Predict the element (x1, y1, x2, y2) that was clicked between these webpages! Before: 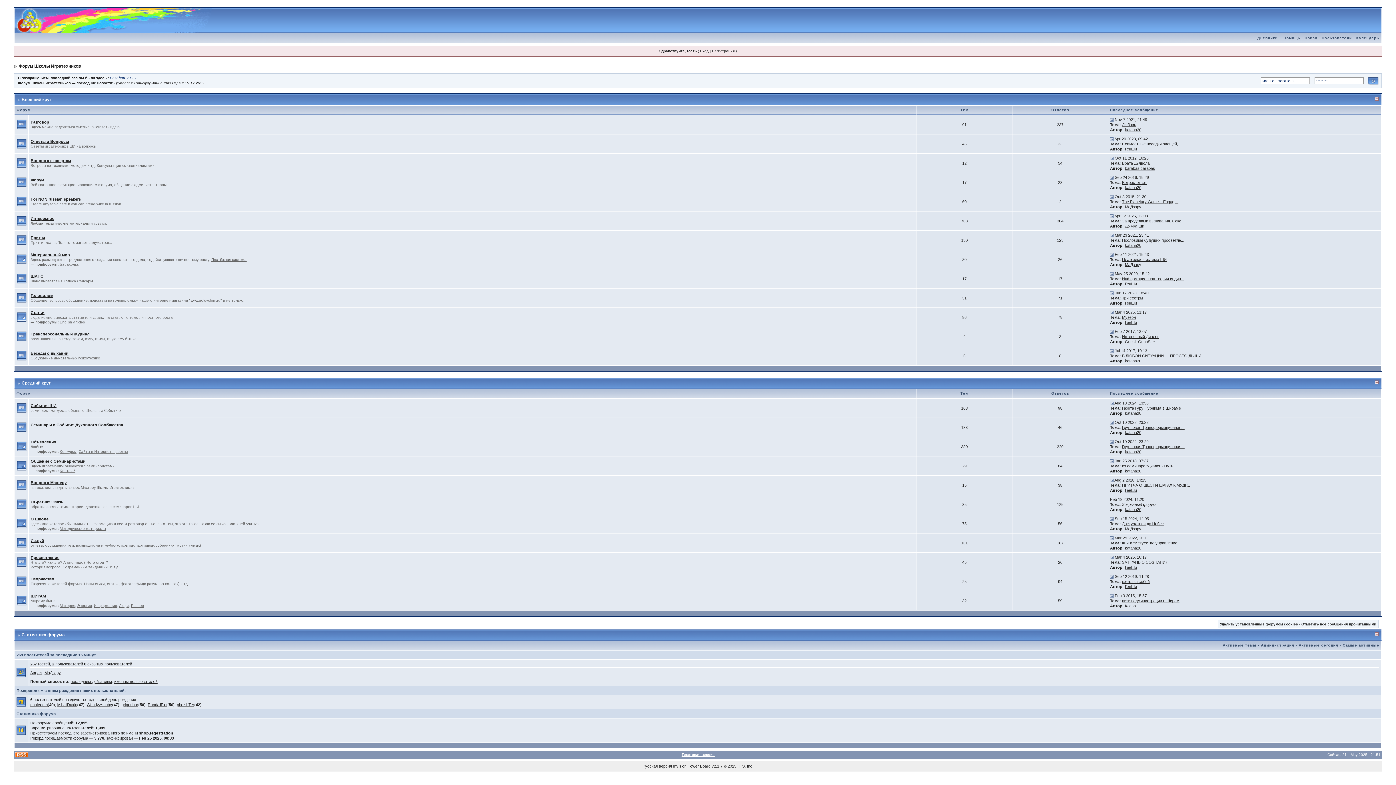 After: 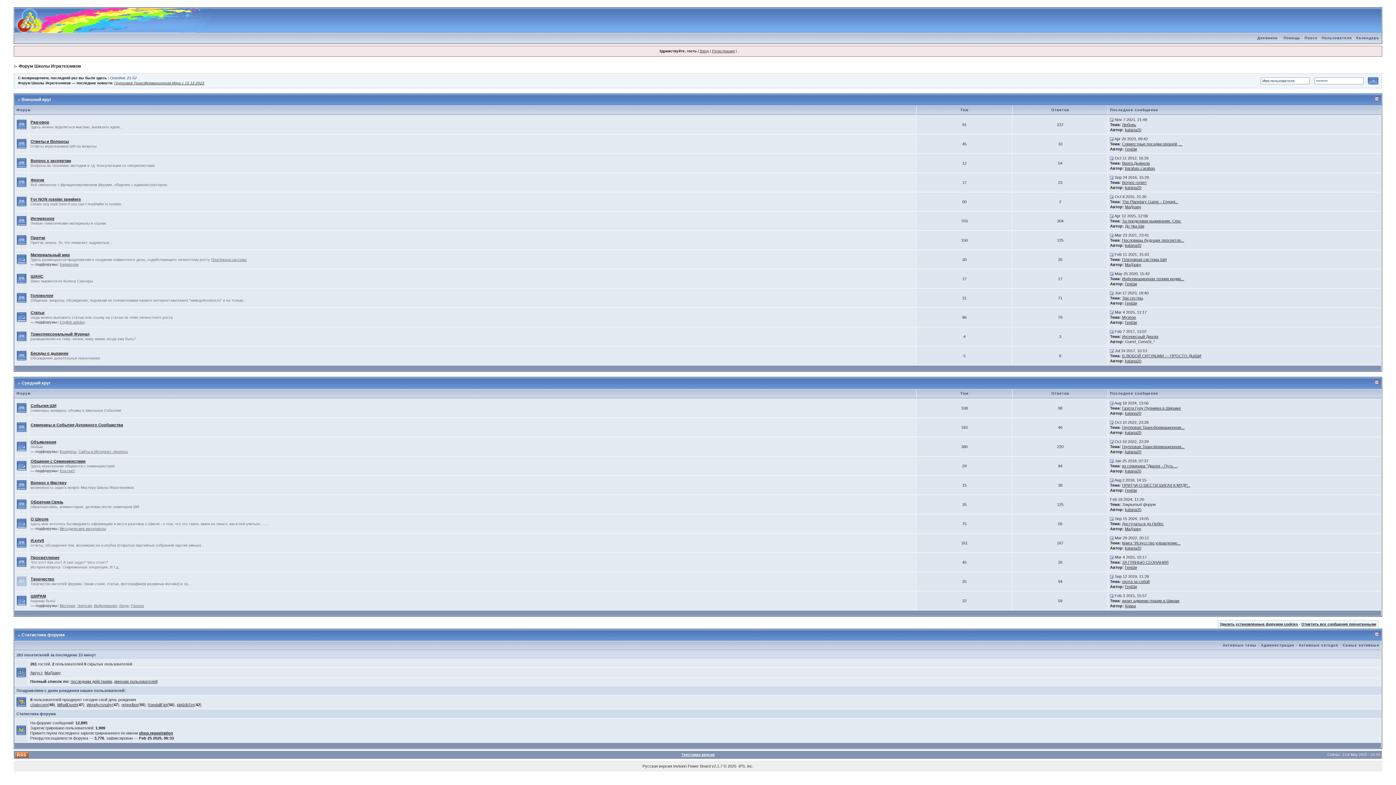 Action: bbox: (16, 579, 26, 583)